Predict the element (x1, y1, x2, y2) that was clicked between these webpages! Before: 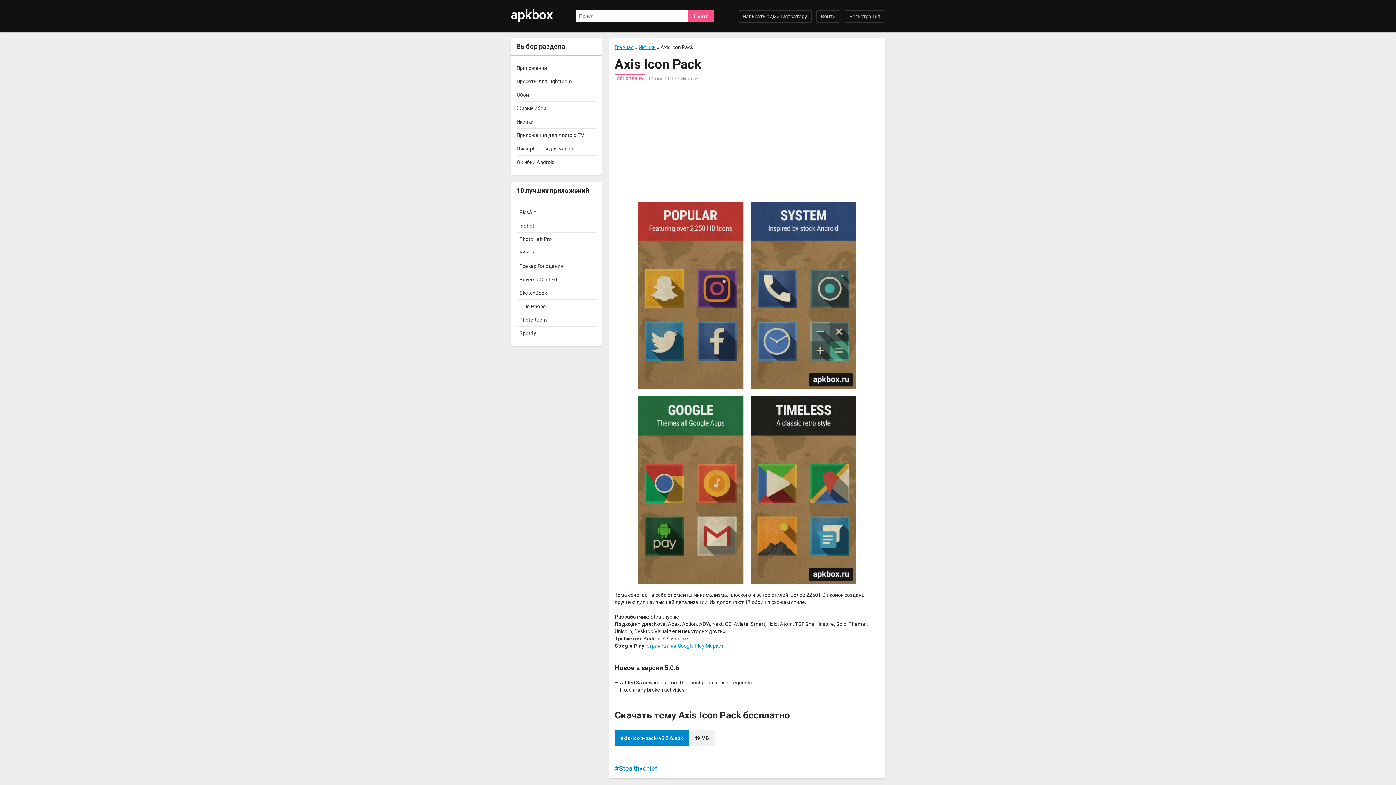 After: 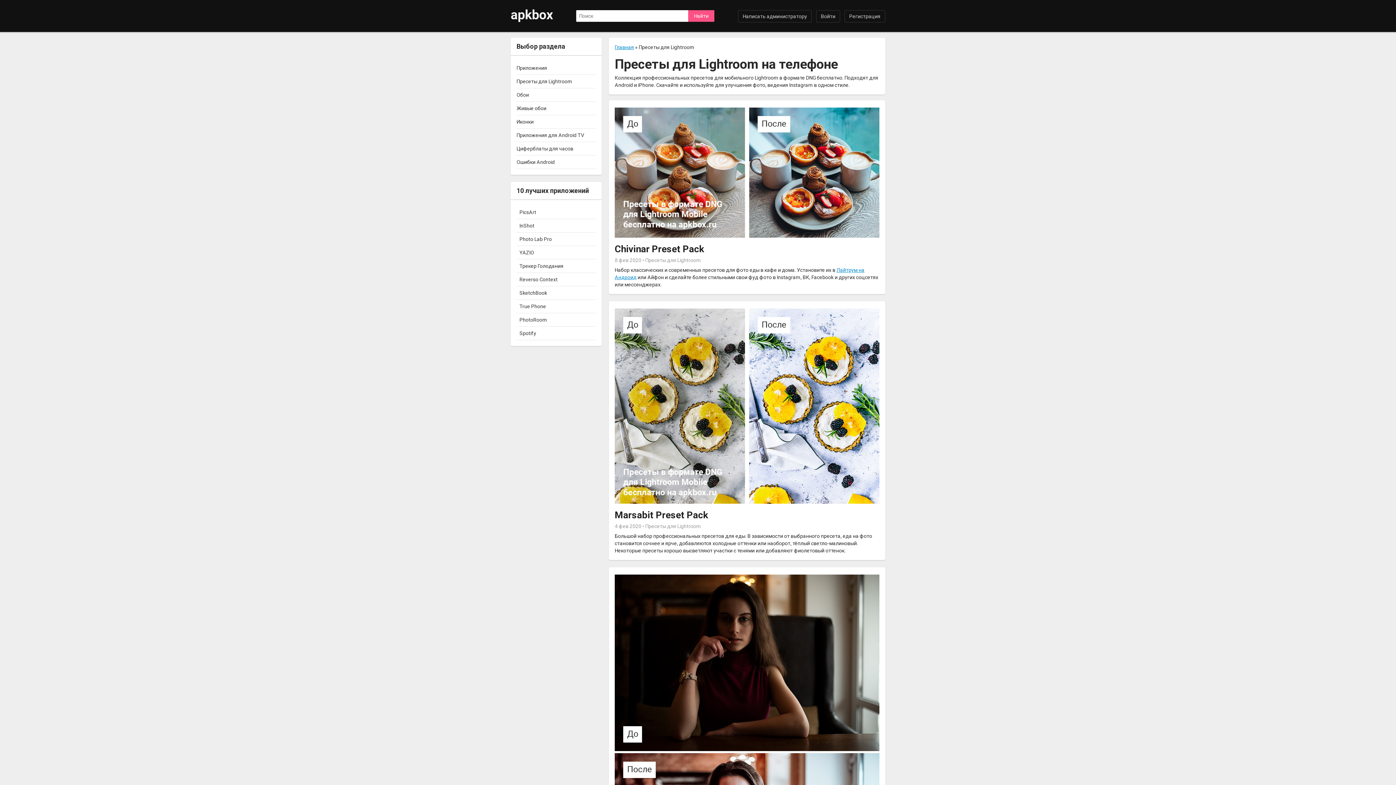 Action: label: Пресеты для Lightroom bbox: (516, 74, 596, 88)